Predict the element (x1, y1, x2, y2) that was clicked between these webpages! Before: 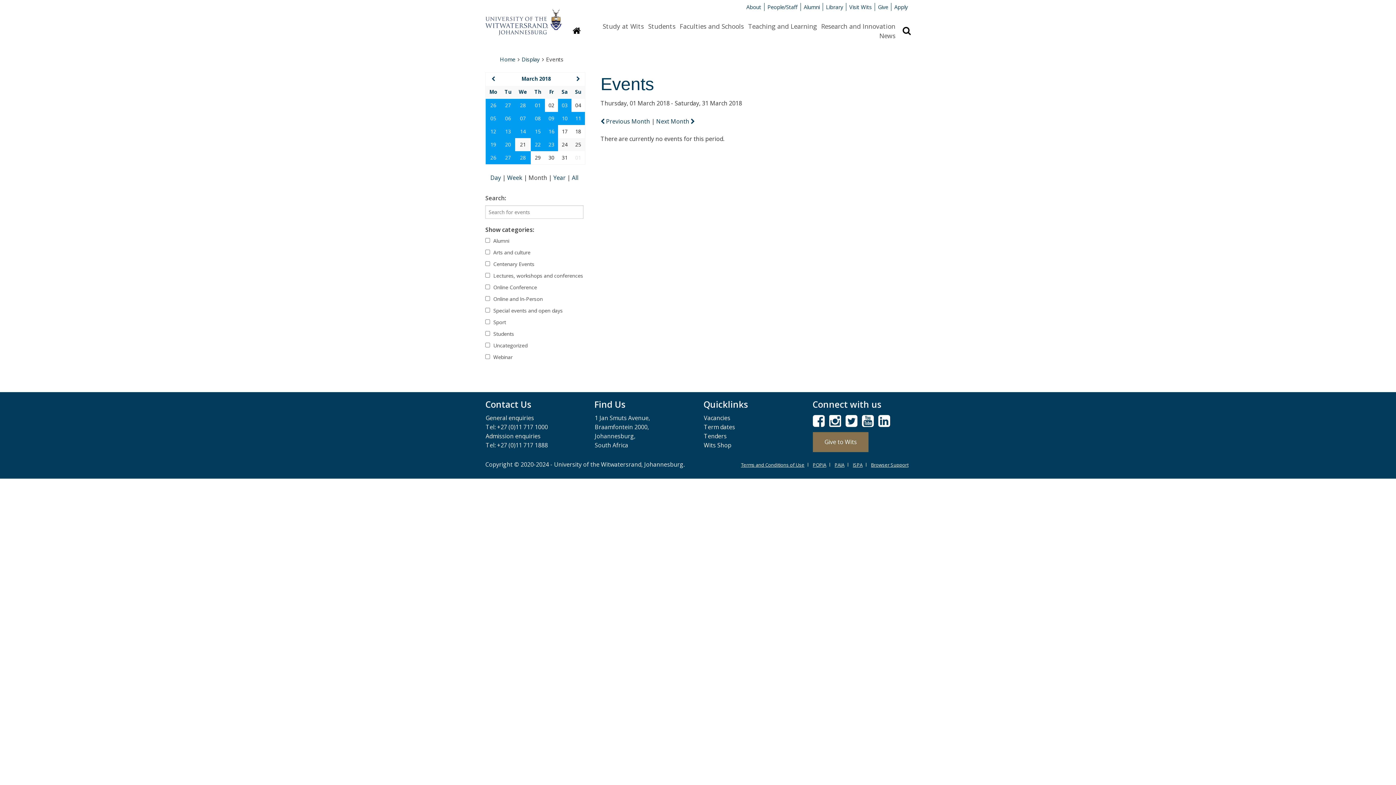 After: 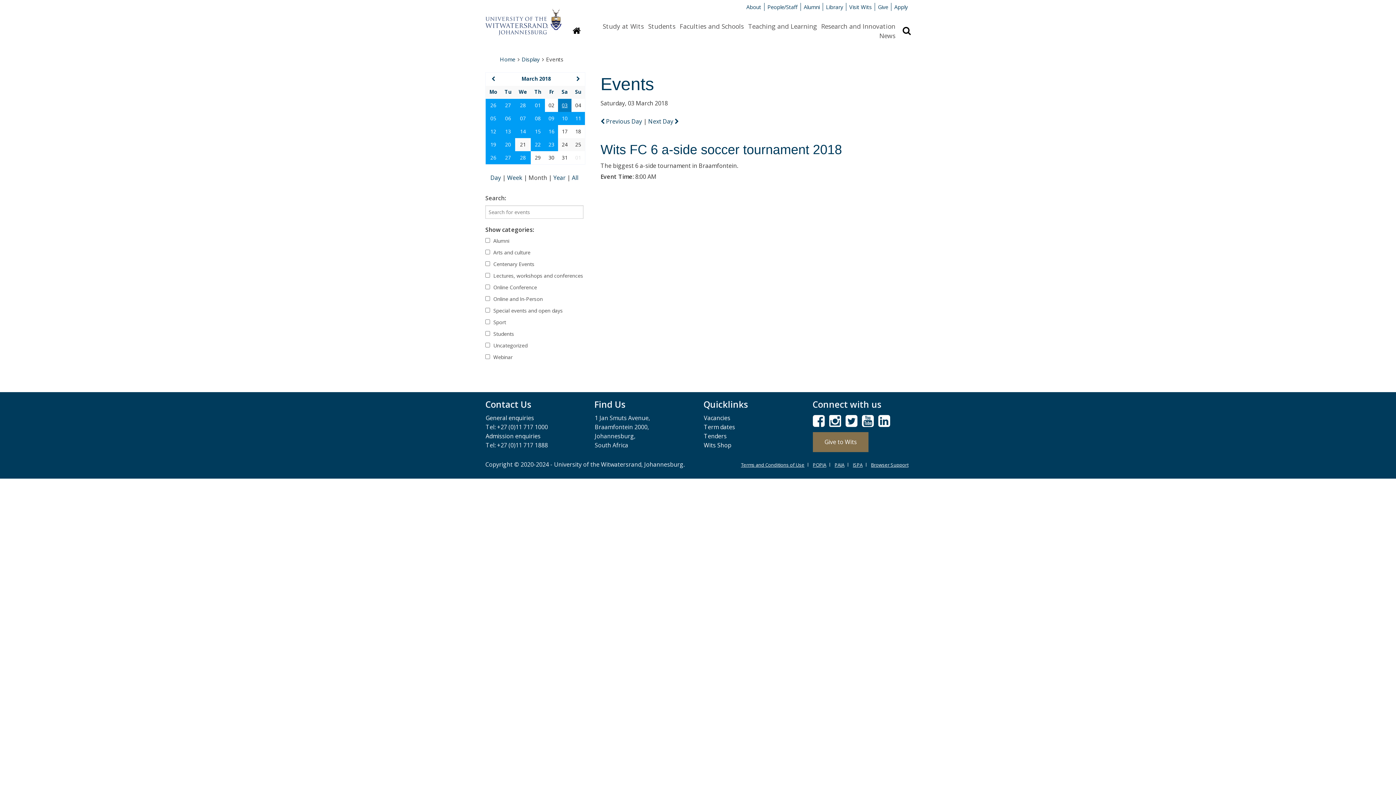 Action: bbox: (562, 101, 567, 108) label: 03